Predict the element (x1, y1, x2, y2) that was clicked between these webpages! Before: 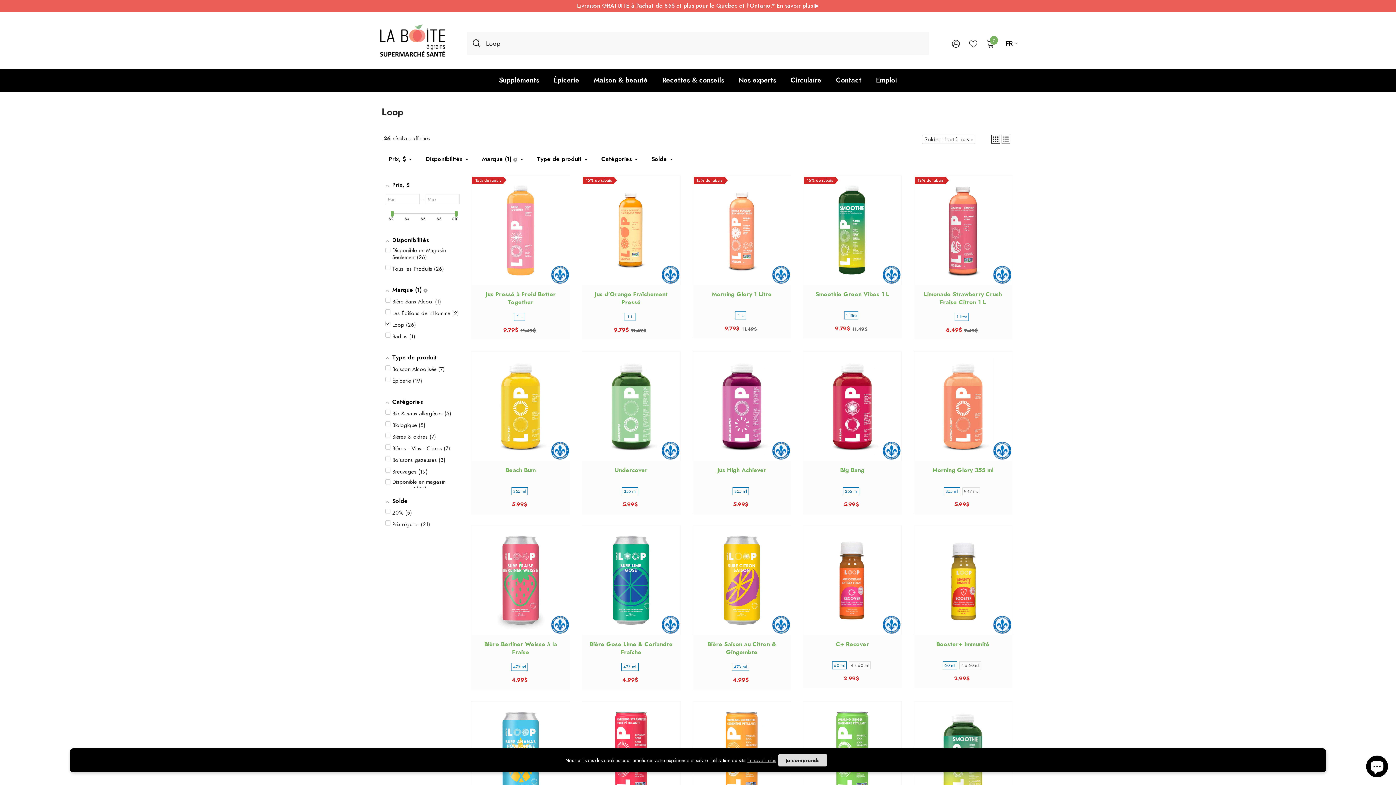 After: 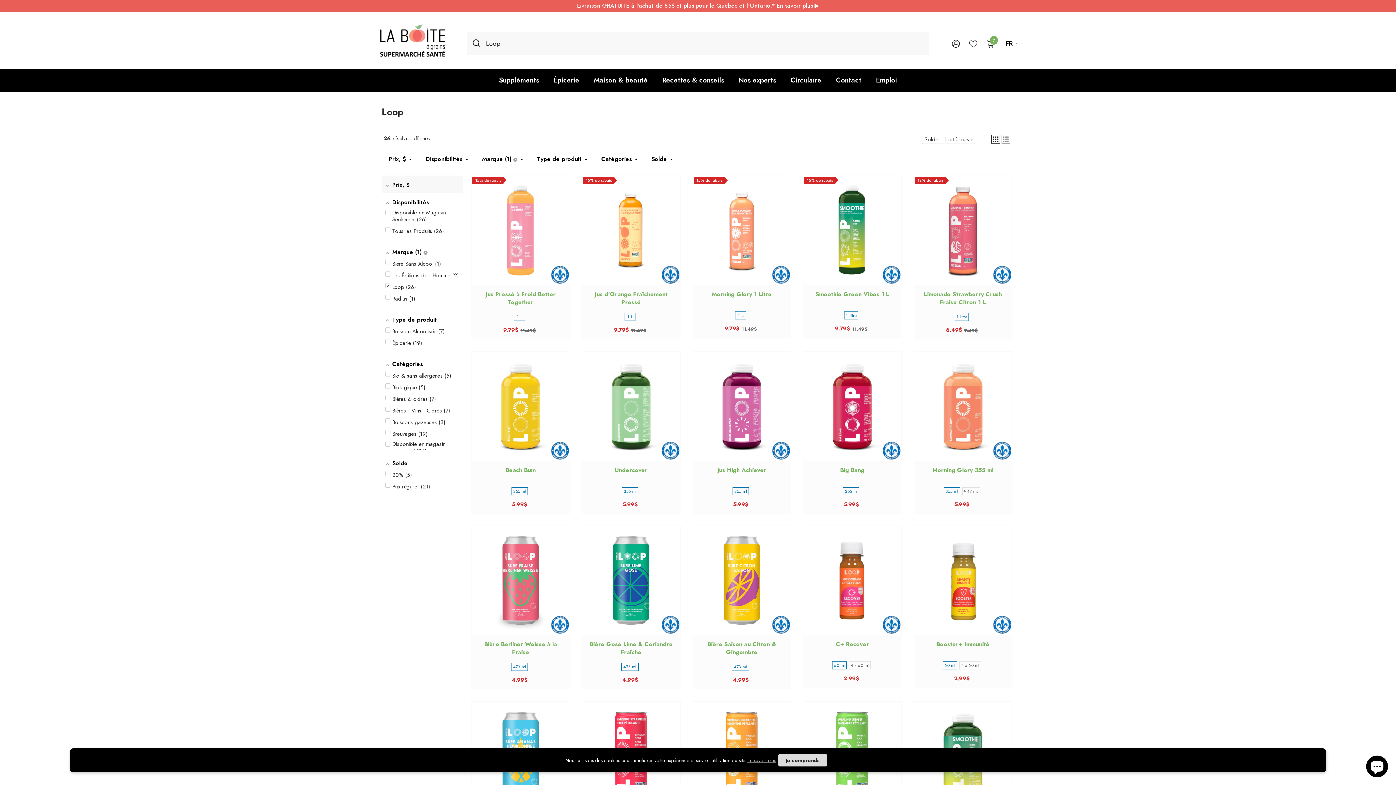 Action: bbox: (382, 175, 463, 192) label: Prix, $